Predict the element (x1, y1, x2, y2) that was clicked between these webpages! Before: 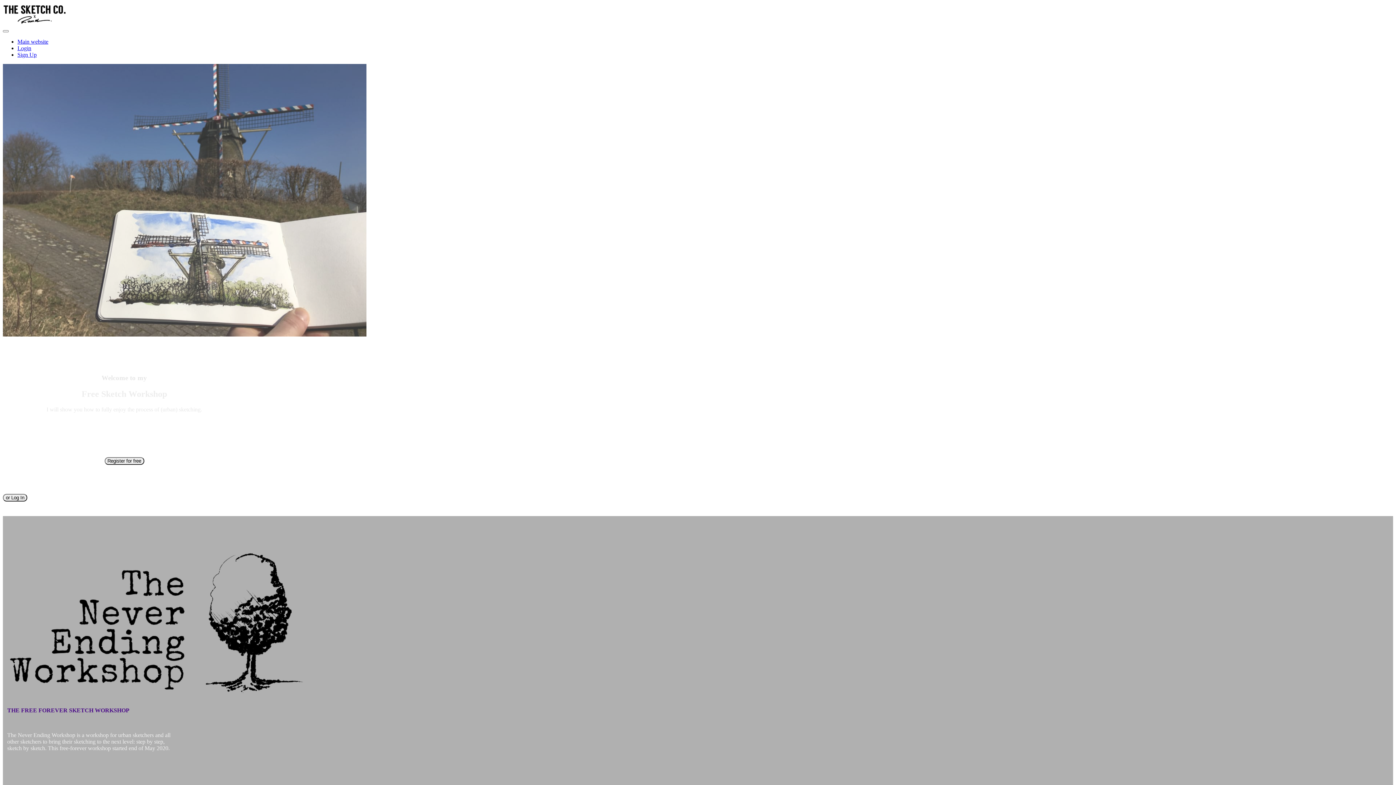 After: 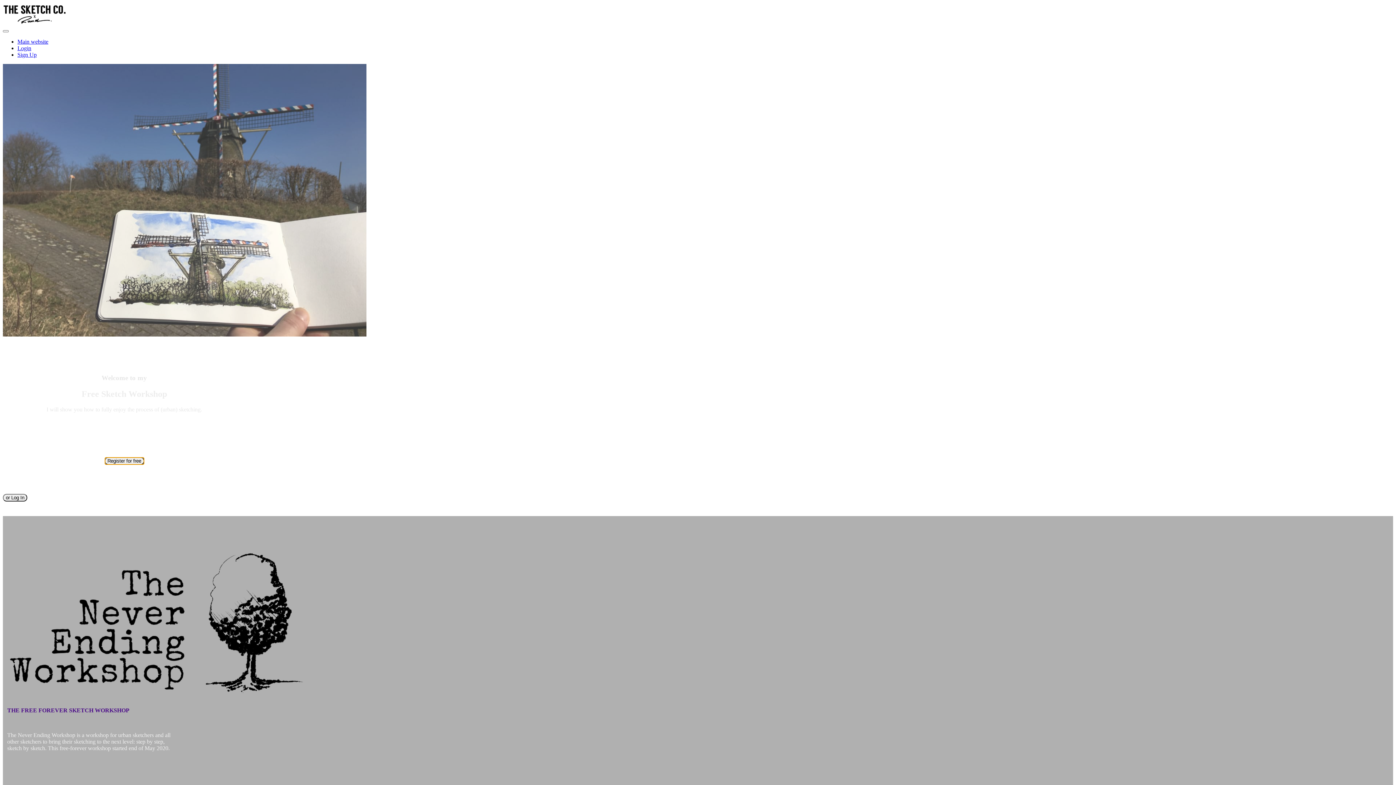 Action: label: Register for free bbox: (104, 457, 144, 463)